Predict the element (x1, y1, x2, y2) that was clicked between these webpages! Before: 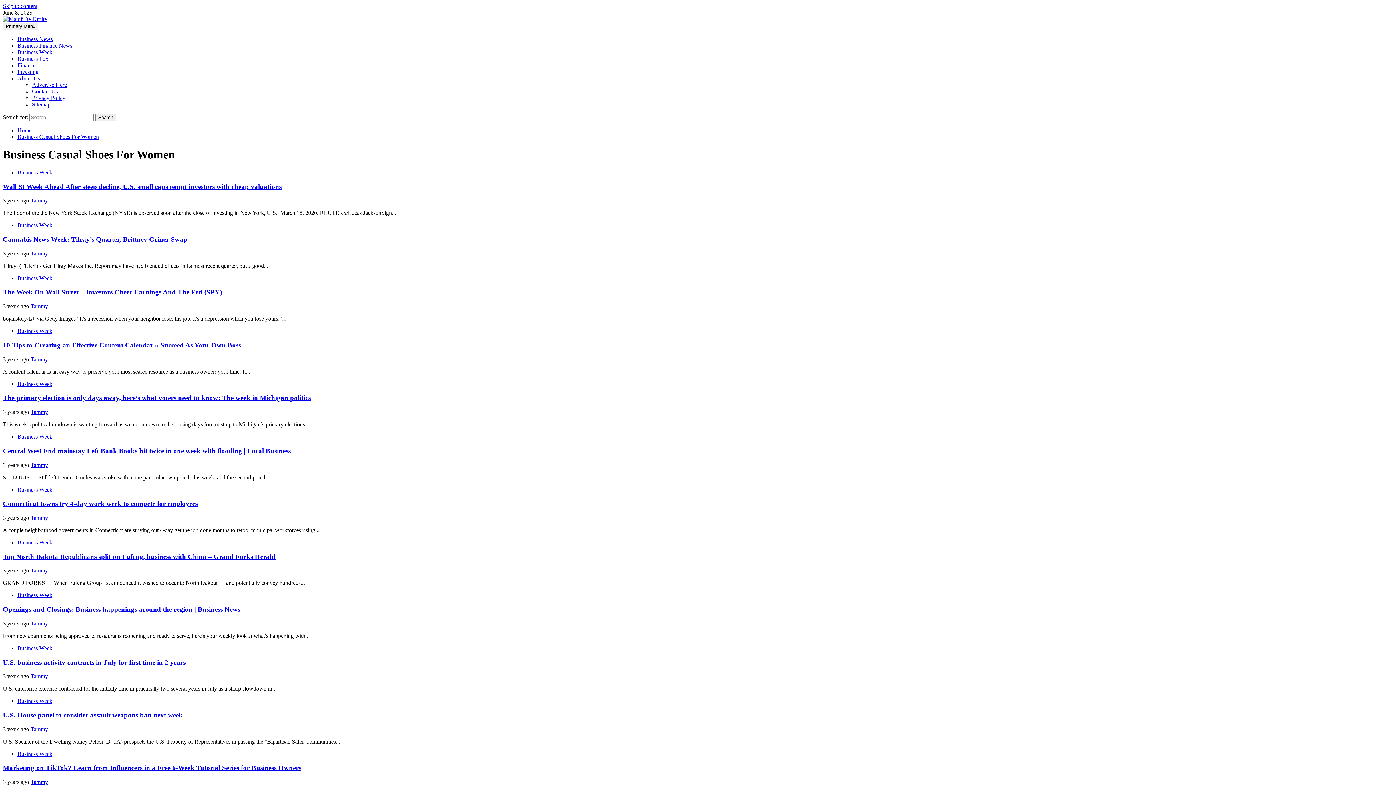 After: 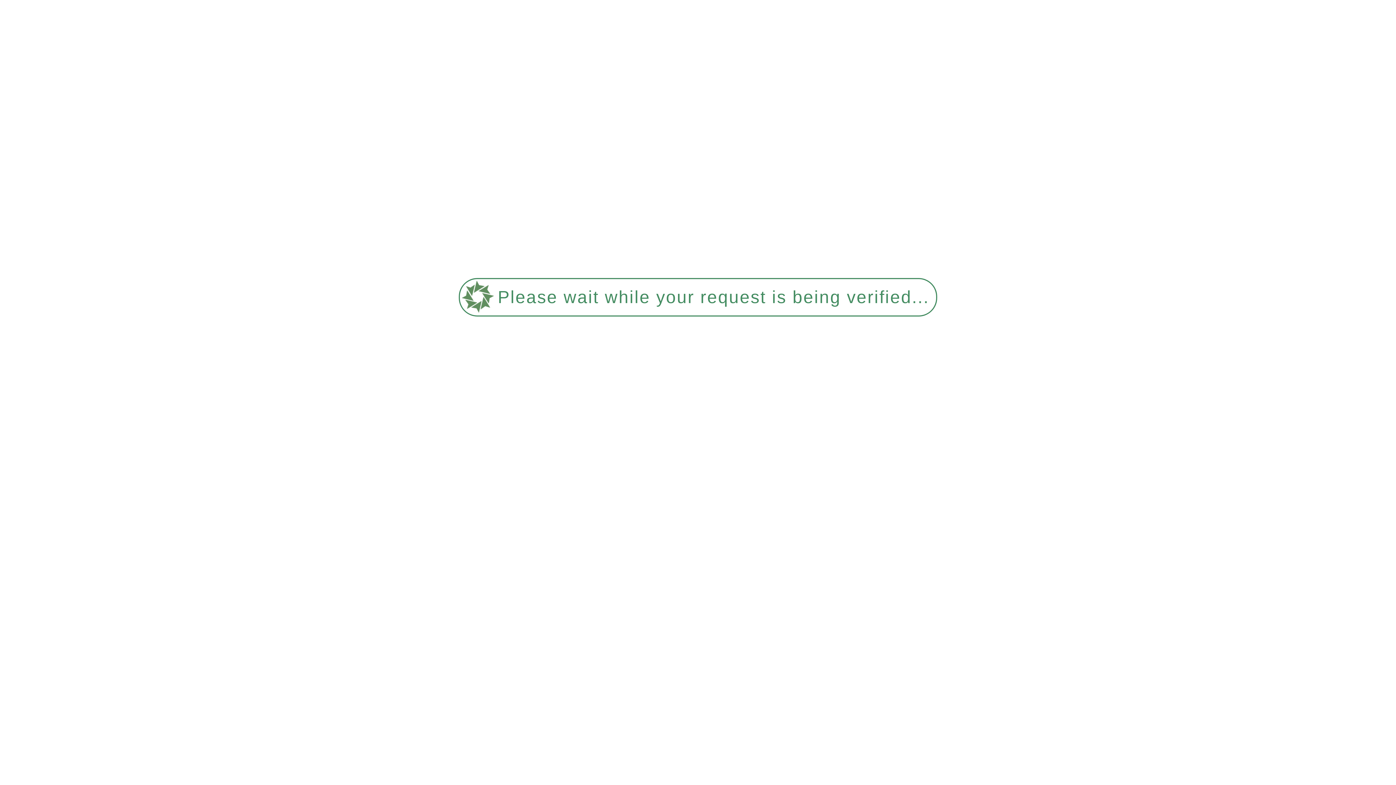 Action: label: Business Week bbox: (17, 275, 52, 281)